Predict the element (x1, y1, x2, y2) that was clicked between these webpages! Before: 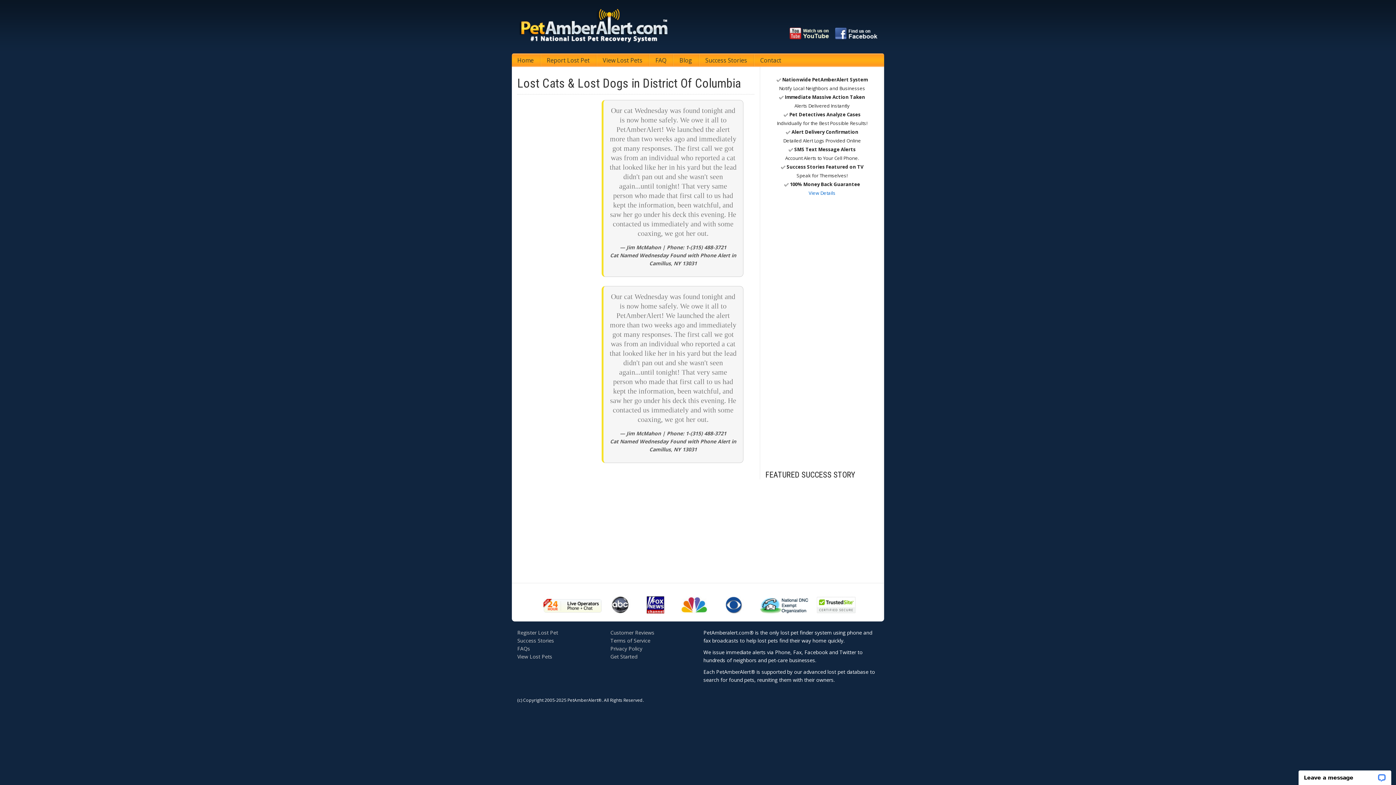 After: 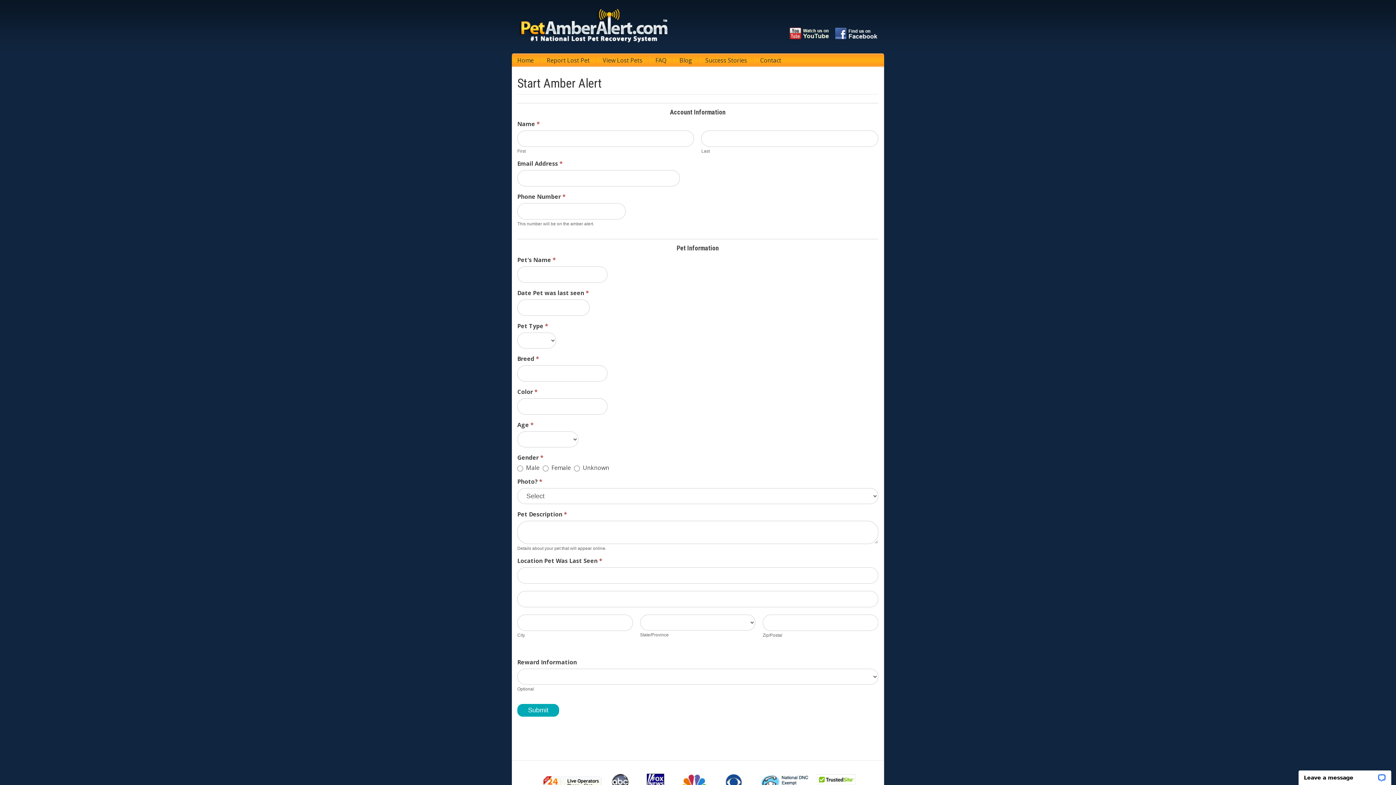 Action: bbox: (540, 53, 596, 66) label: Report Lost Pet